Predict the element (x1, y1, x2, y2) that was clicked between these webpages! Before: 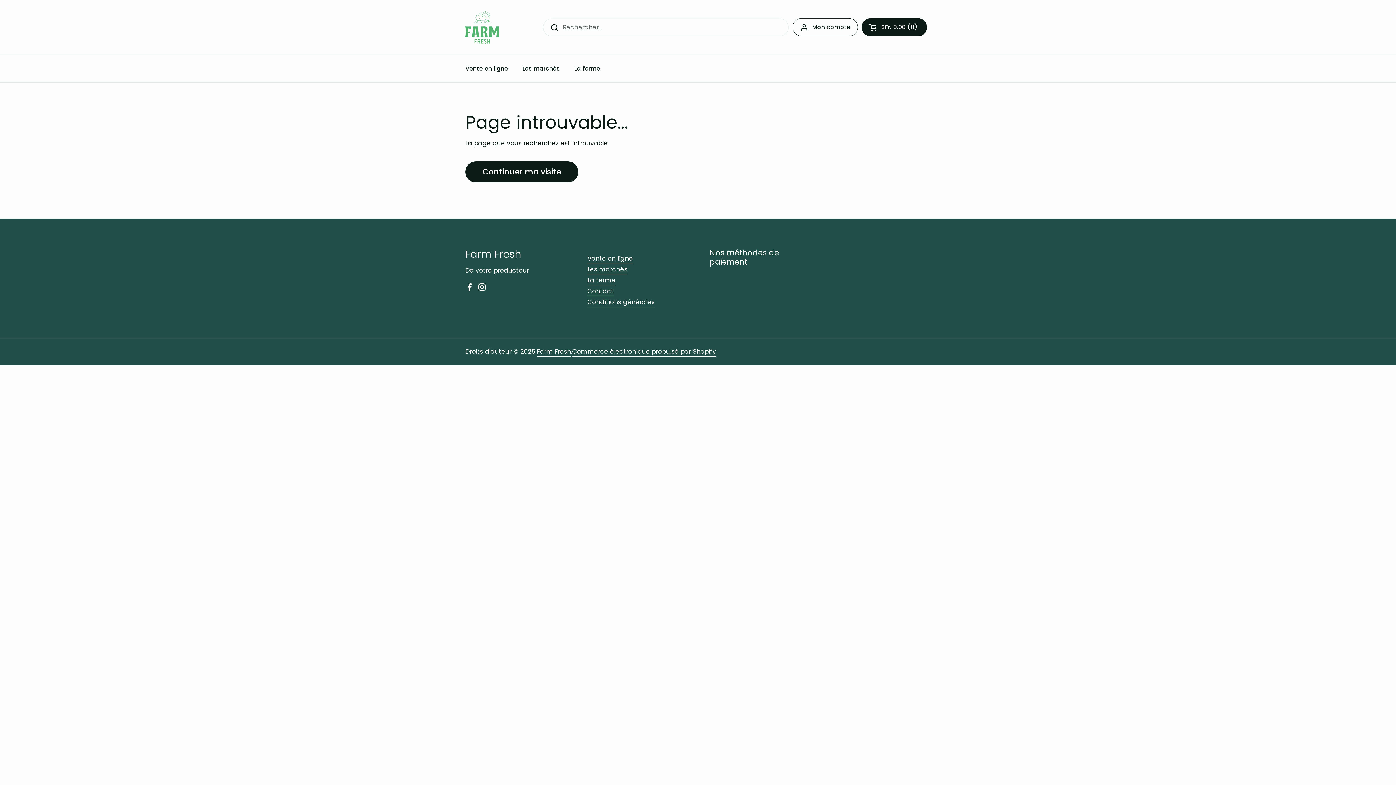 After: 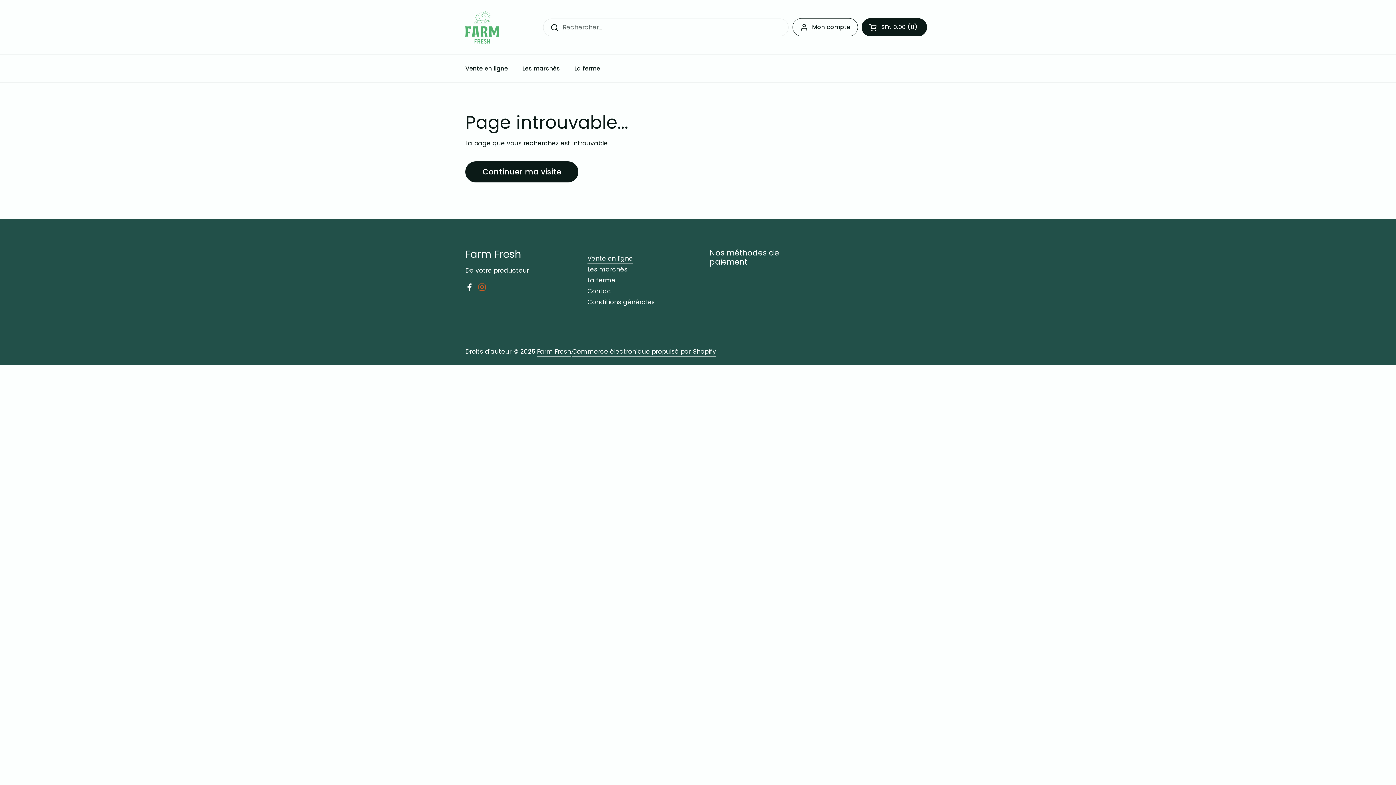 Action: label: Instagram bbox: (477, 283, 486, 291)